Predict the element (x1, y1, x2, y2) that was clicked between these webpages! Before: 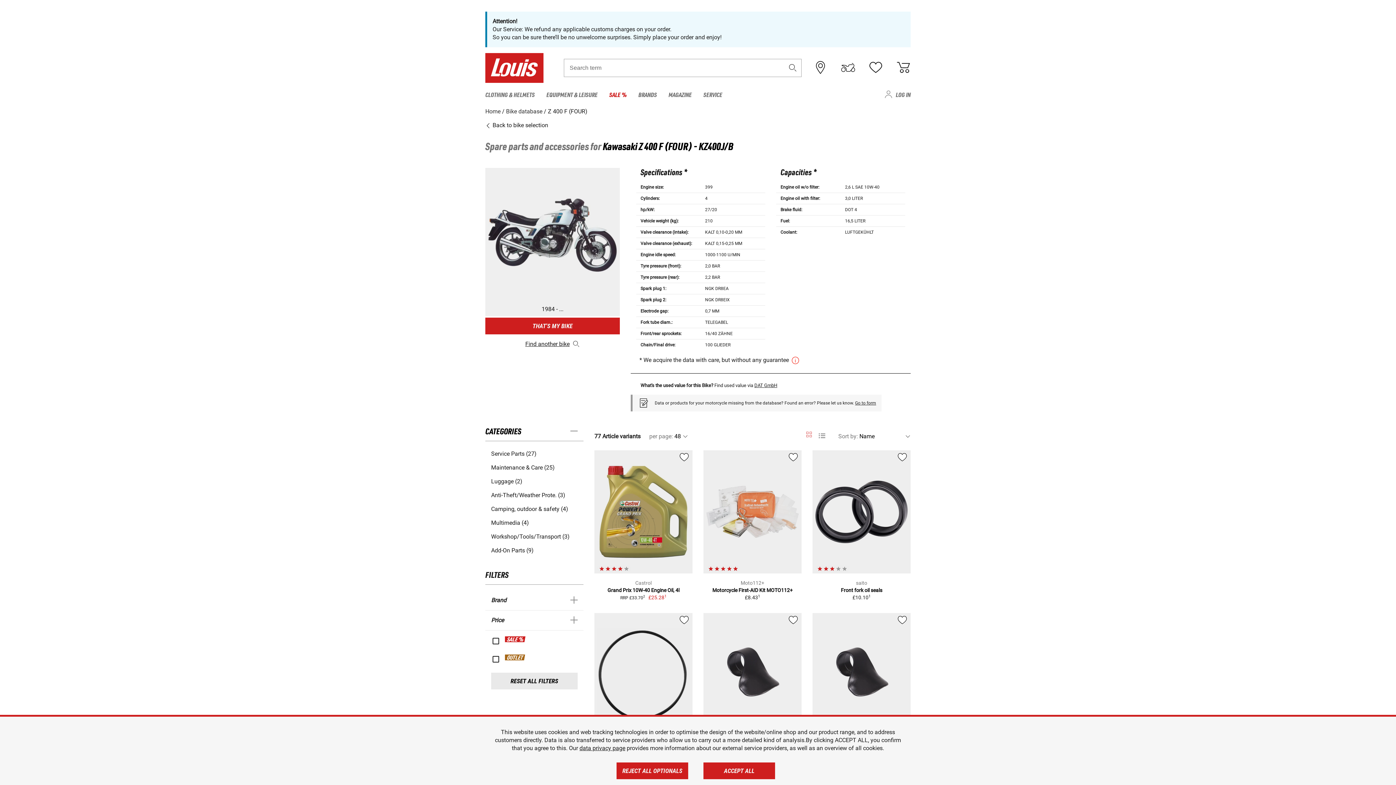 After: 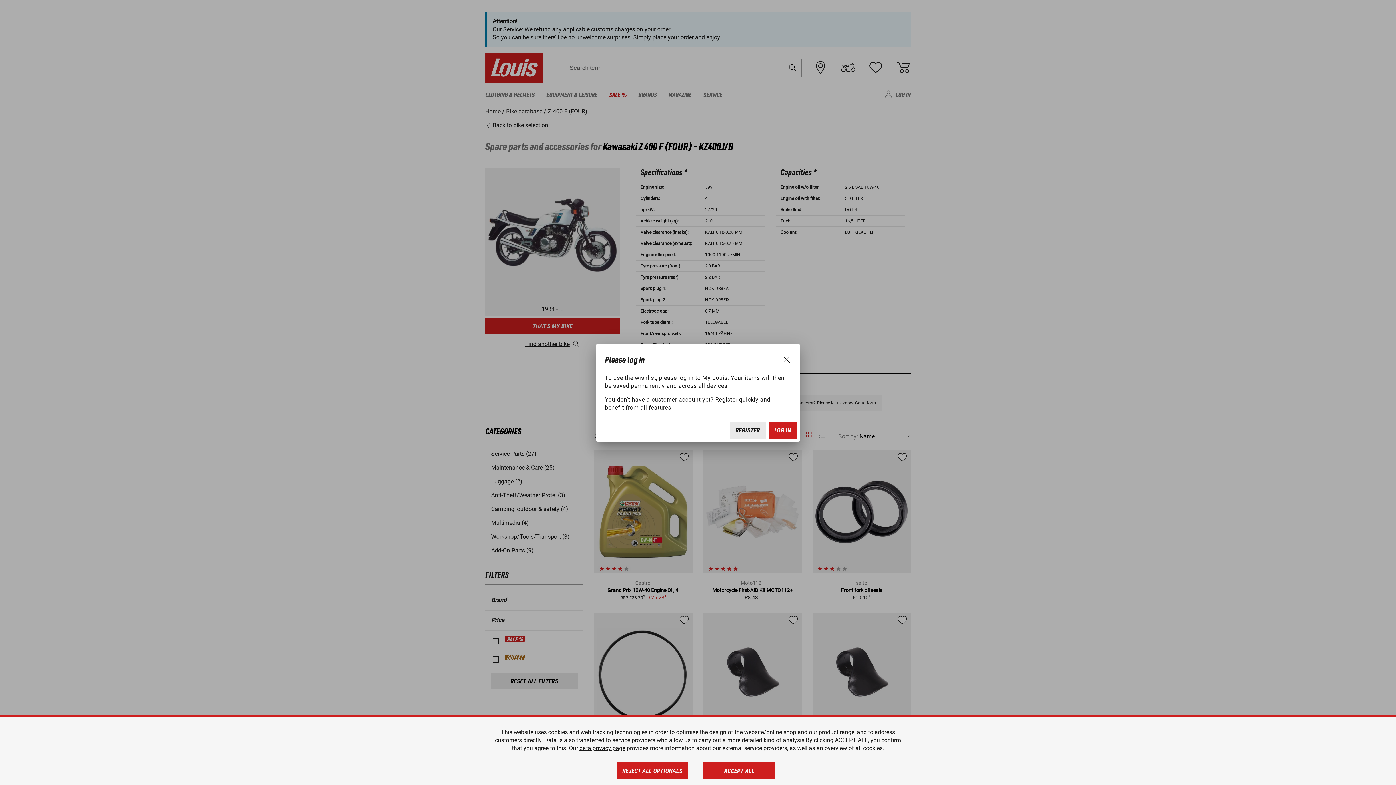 Action: bbox: (678, 620, 689, 626)